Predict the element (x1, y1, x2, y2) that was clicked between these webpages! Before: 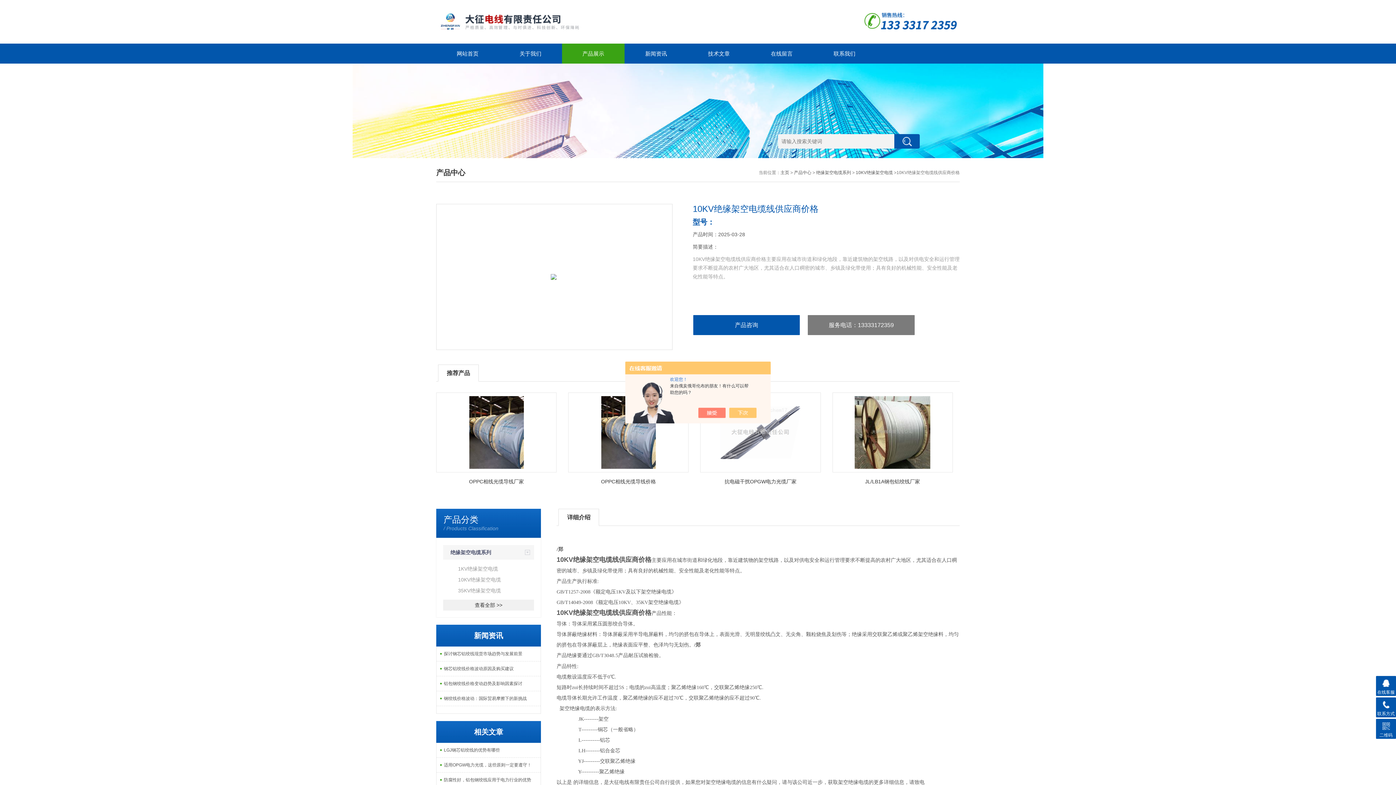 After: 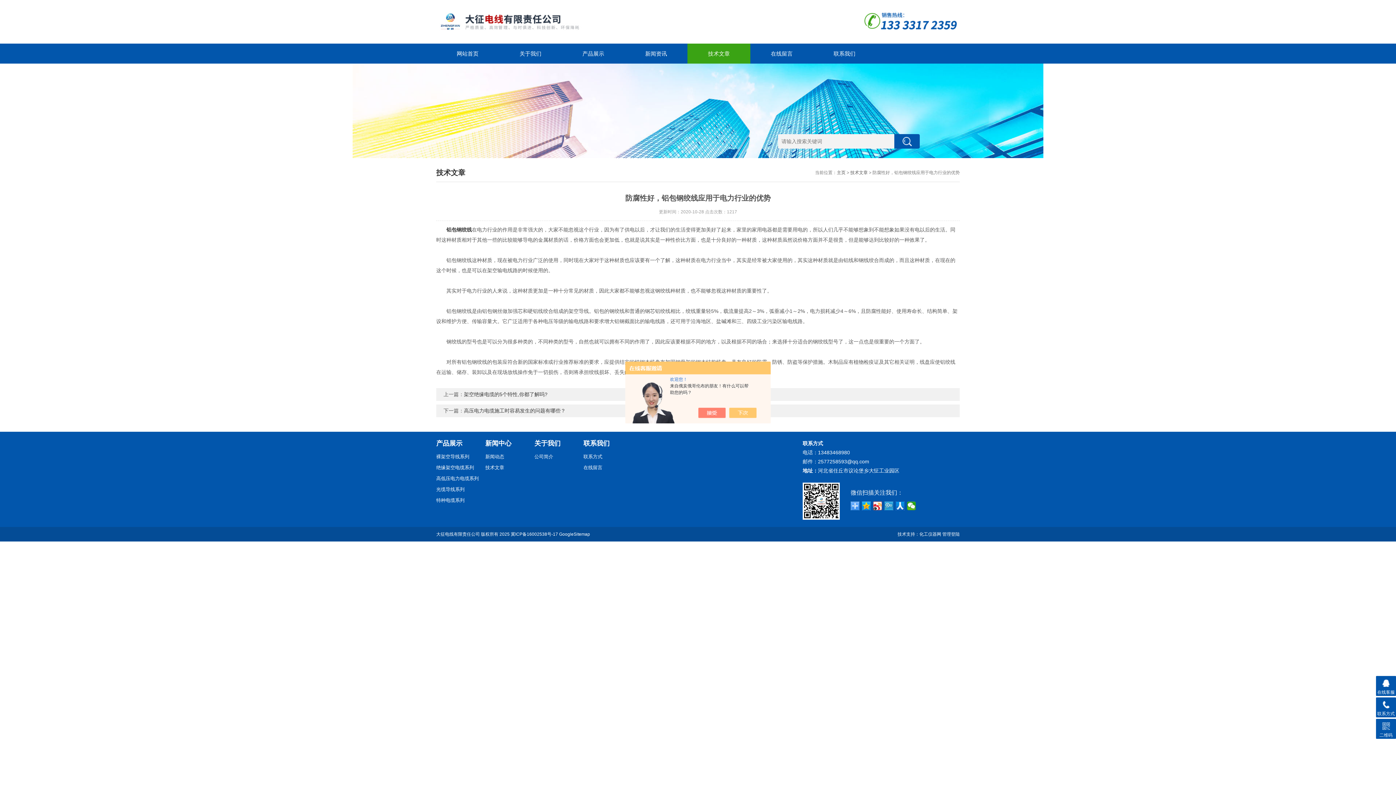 Action: label: 防腐性好，铝包钢绞线应用于电力行业的优势 bbox: (436, 773, 540, 788)